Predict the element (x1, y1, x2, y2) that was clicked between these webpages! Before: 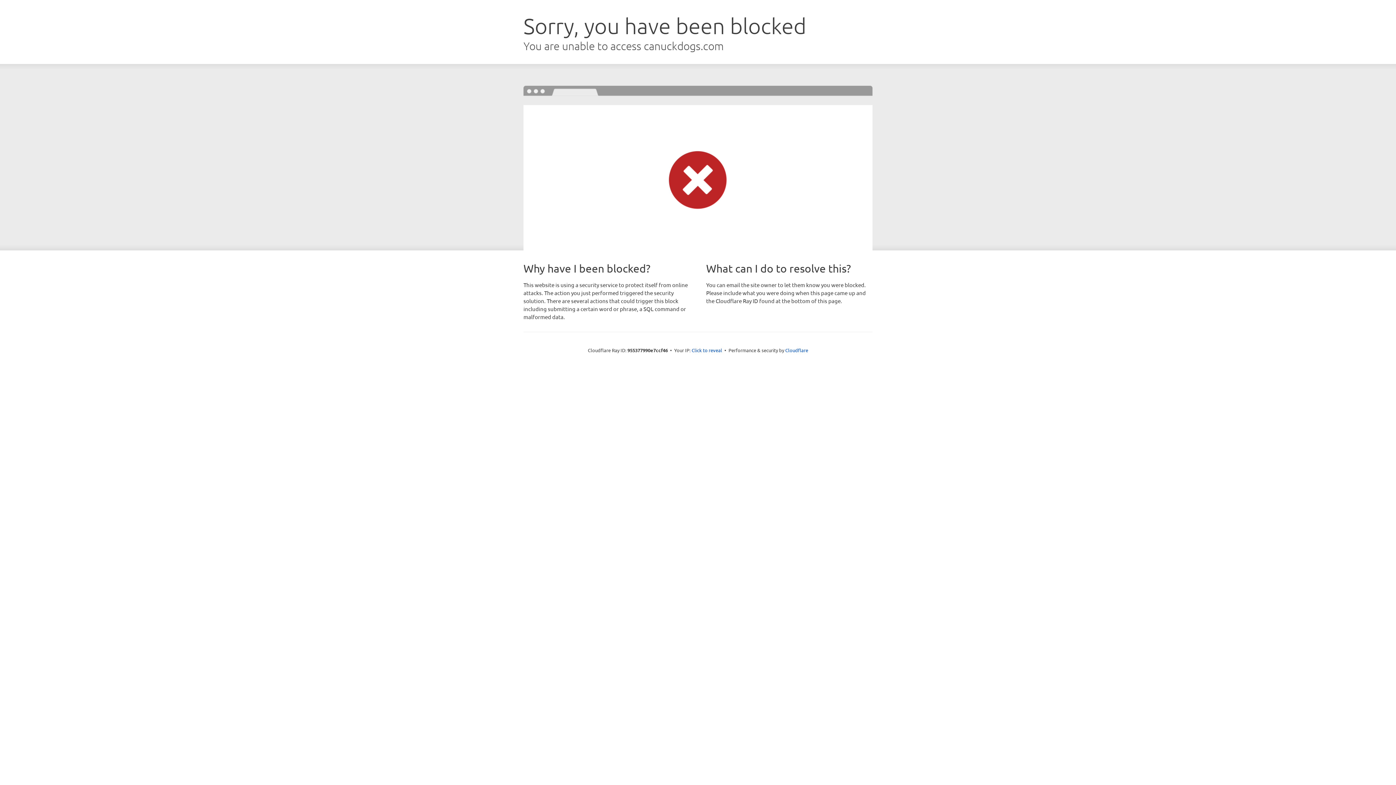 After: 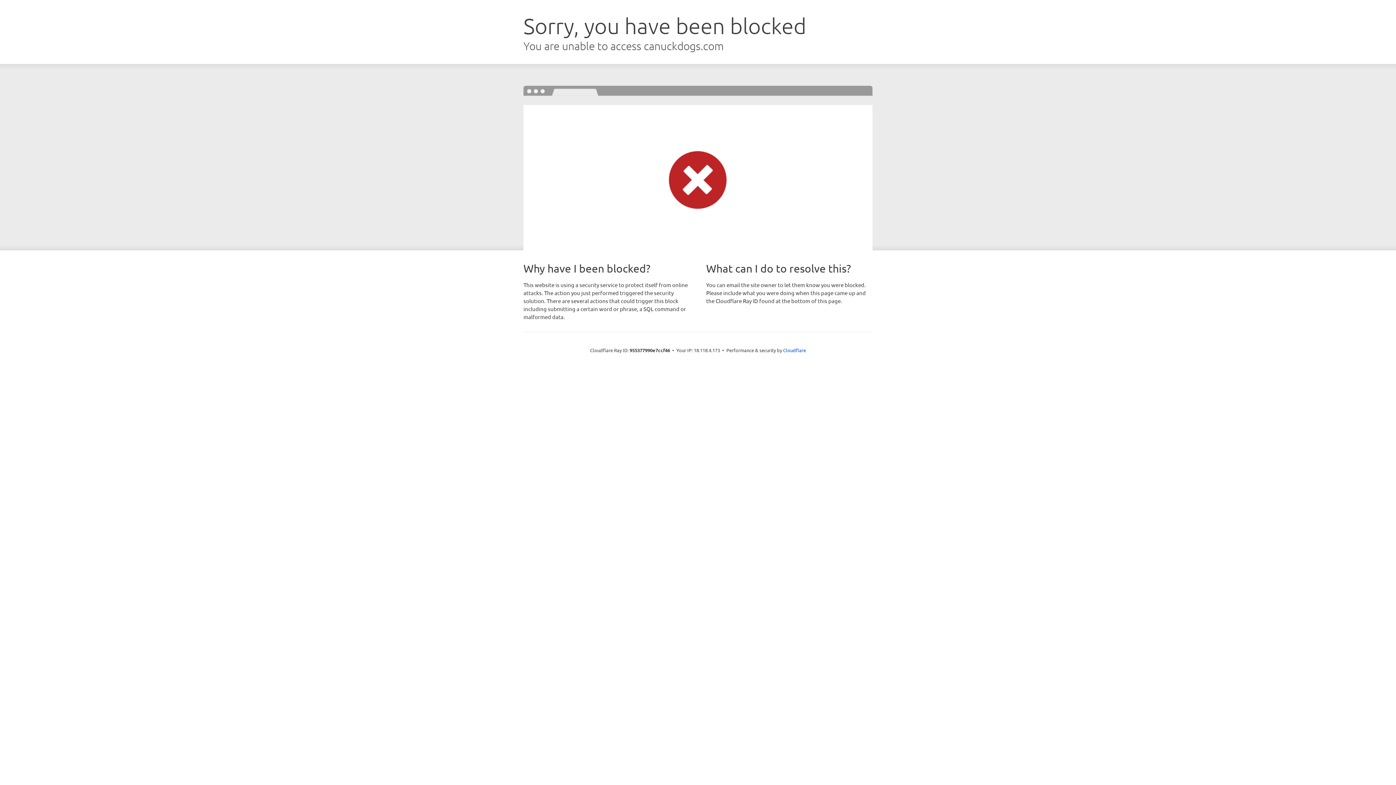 Action: bbox: (691, 346, 722, 353) label: Click to reveal